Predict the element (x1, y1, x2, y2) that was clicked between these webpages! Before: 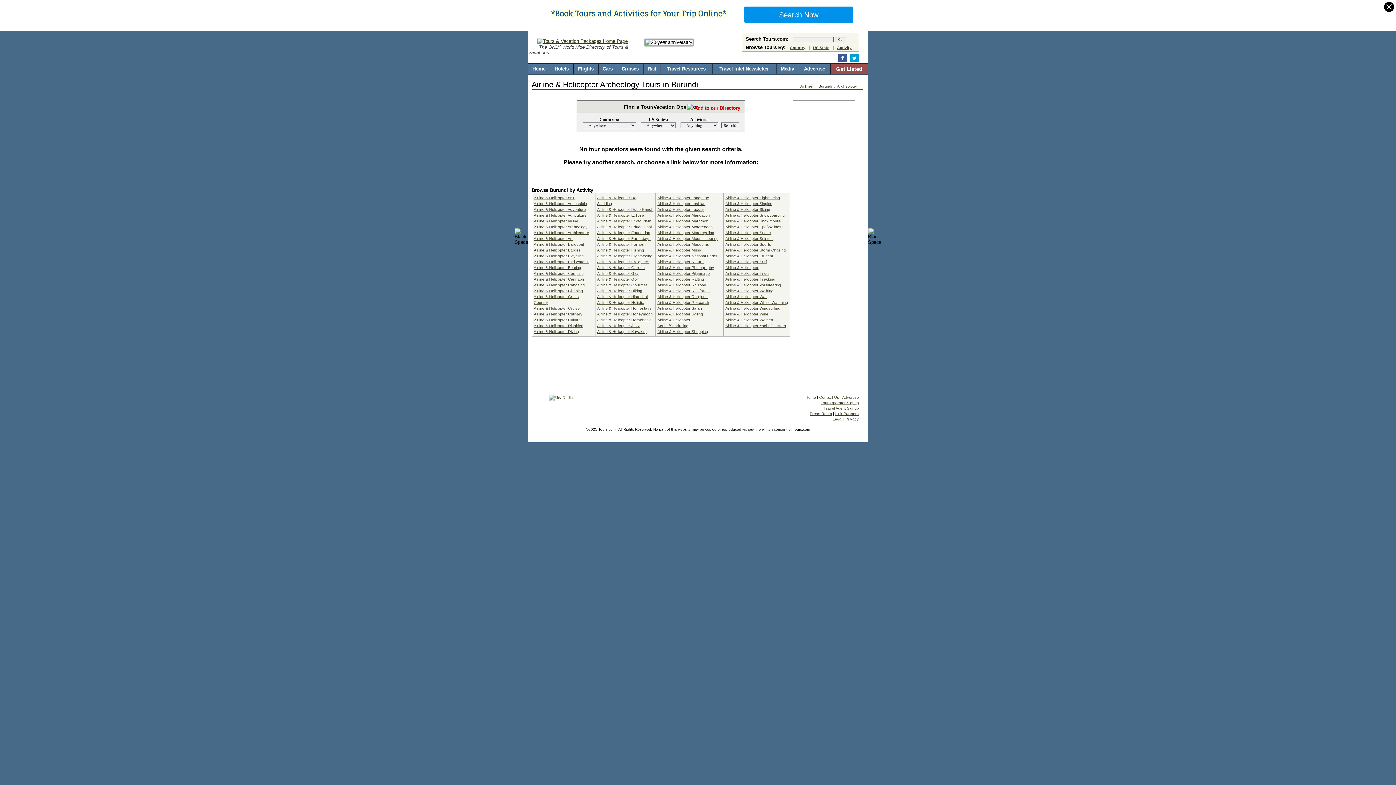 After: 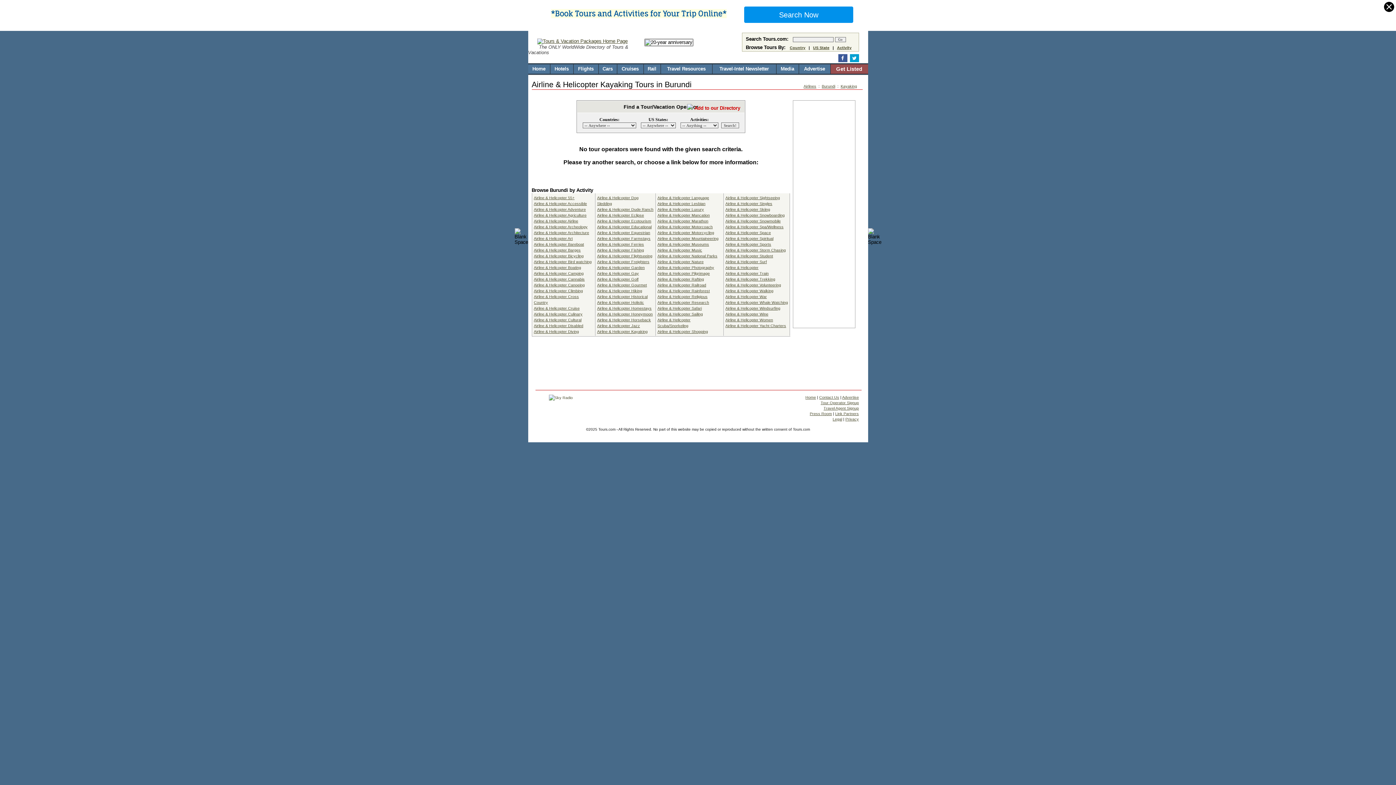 Action: bbox: (597, 329, 647, 333) label: Airline & Helicopter Kayaking